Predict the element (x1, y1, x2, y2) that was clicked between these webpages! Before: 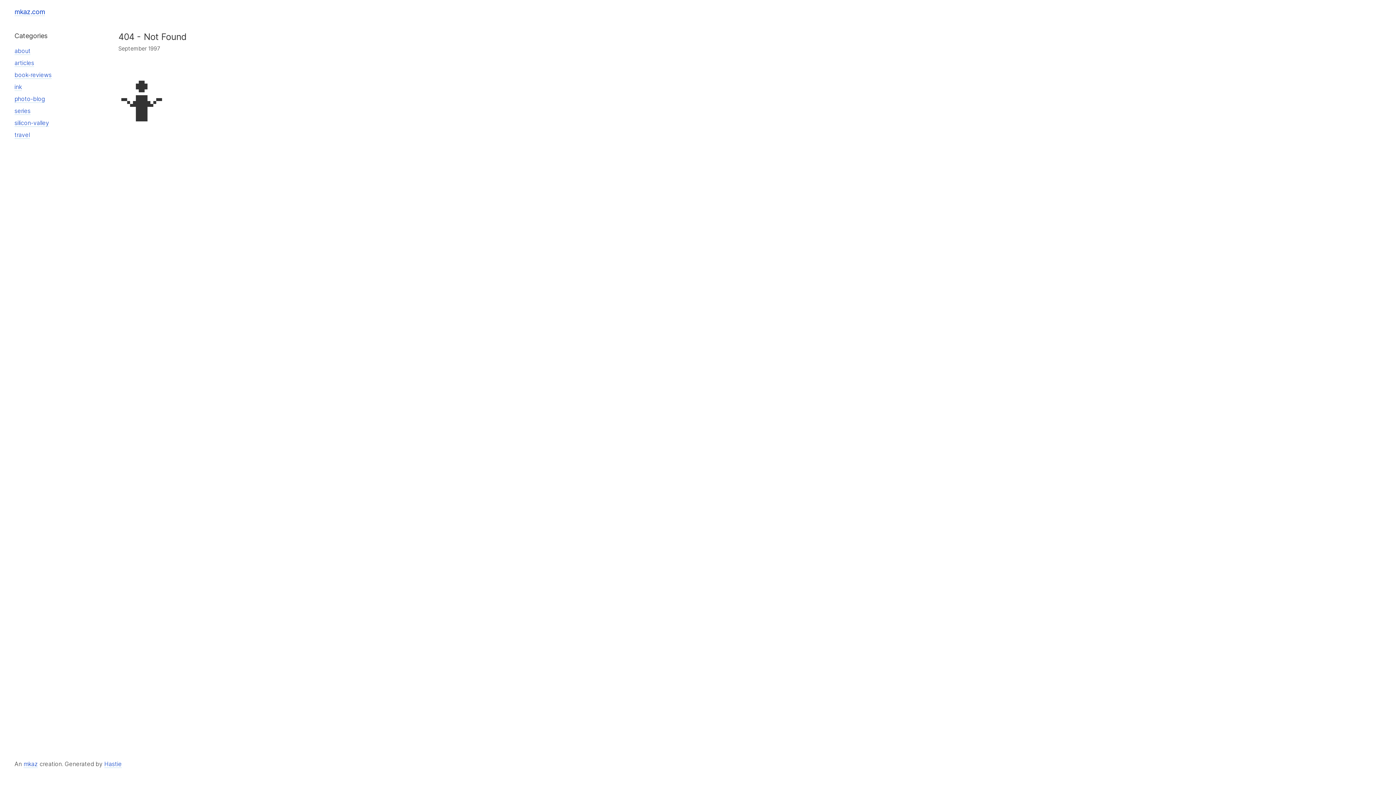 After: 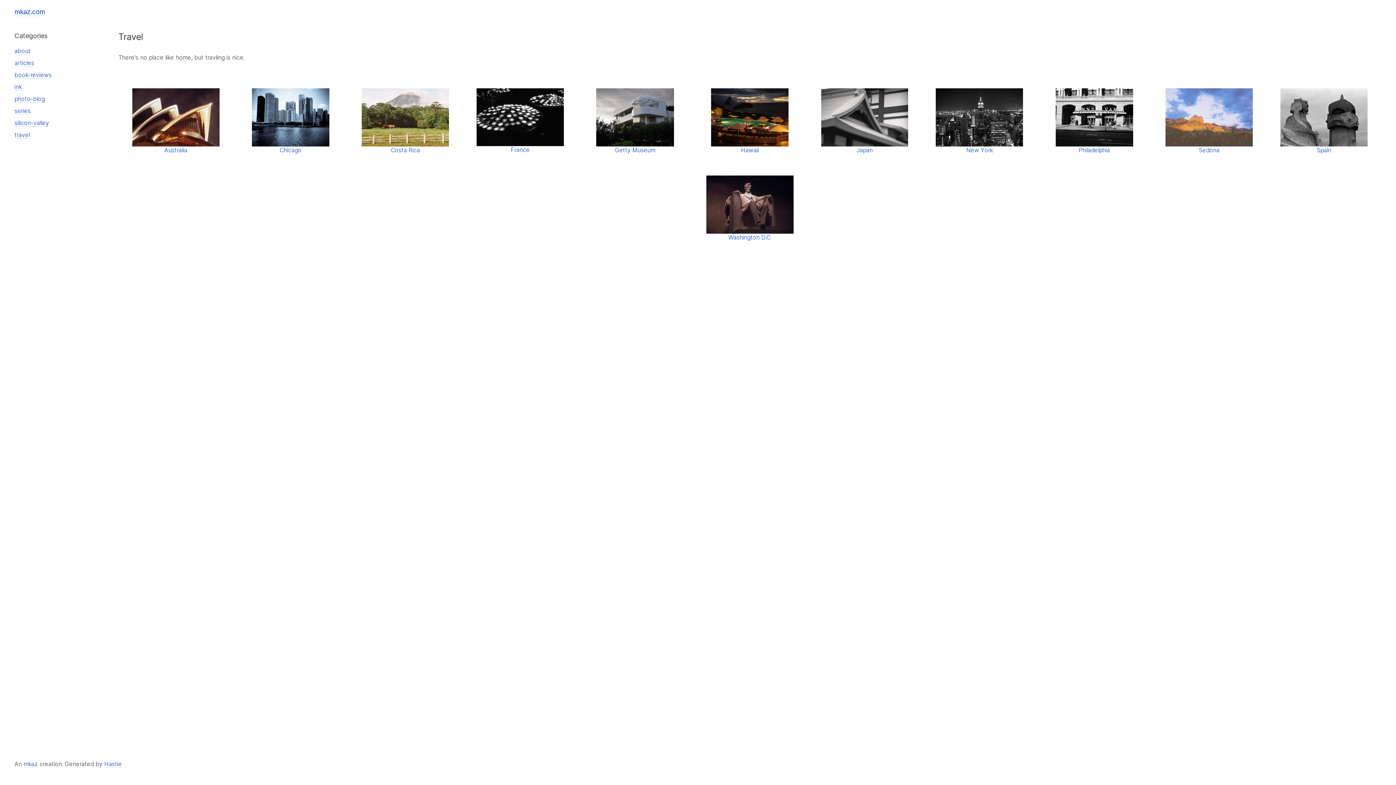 Action: label: travel bbox: (14, 131, 29, 138)